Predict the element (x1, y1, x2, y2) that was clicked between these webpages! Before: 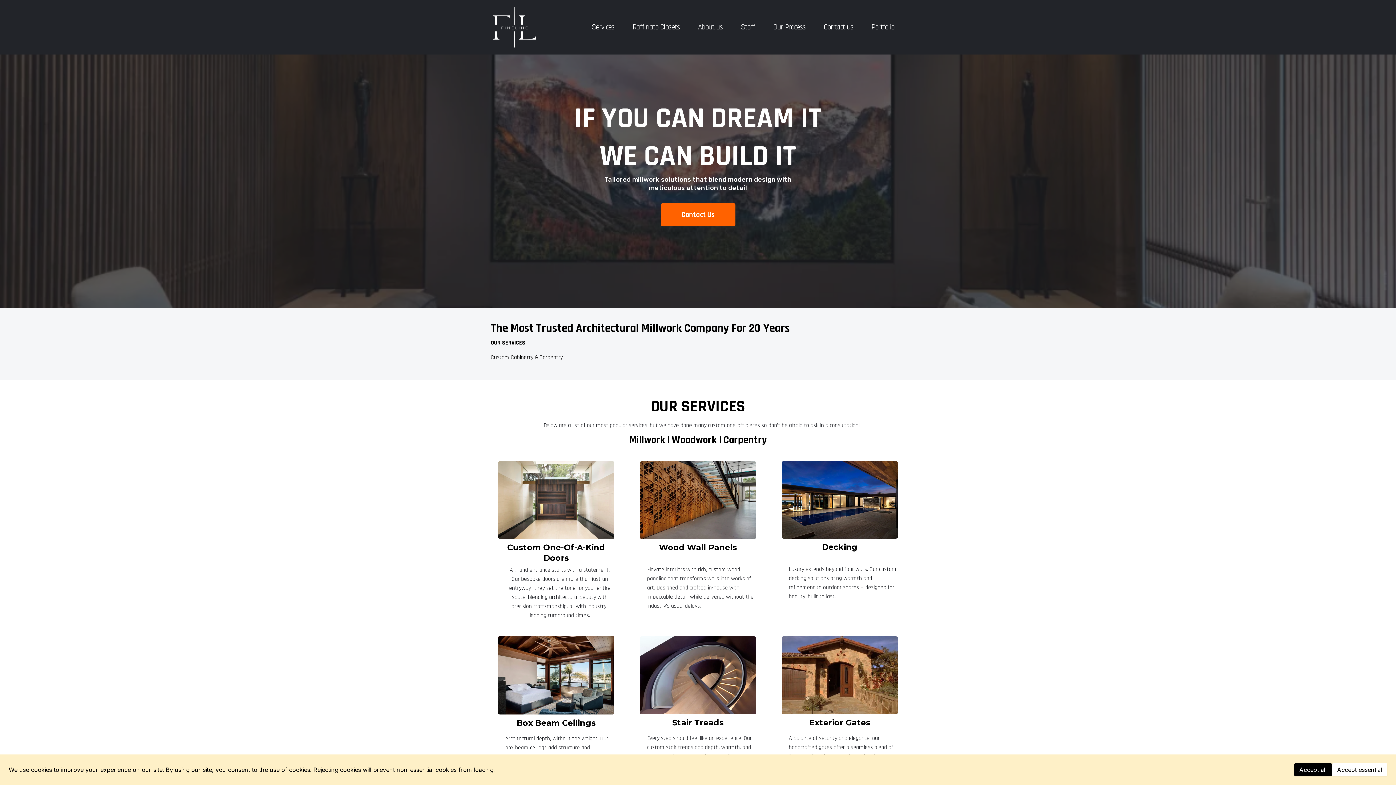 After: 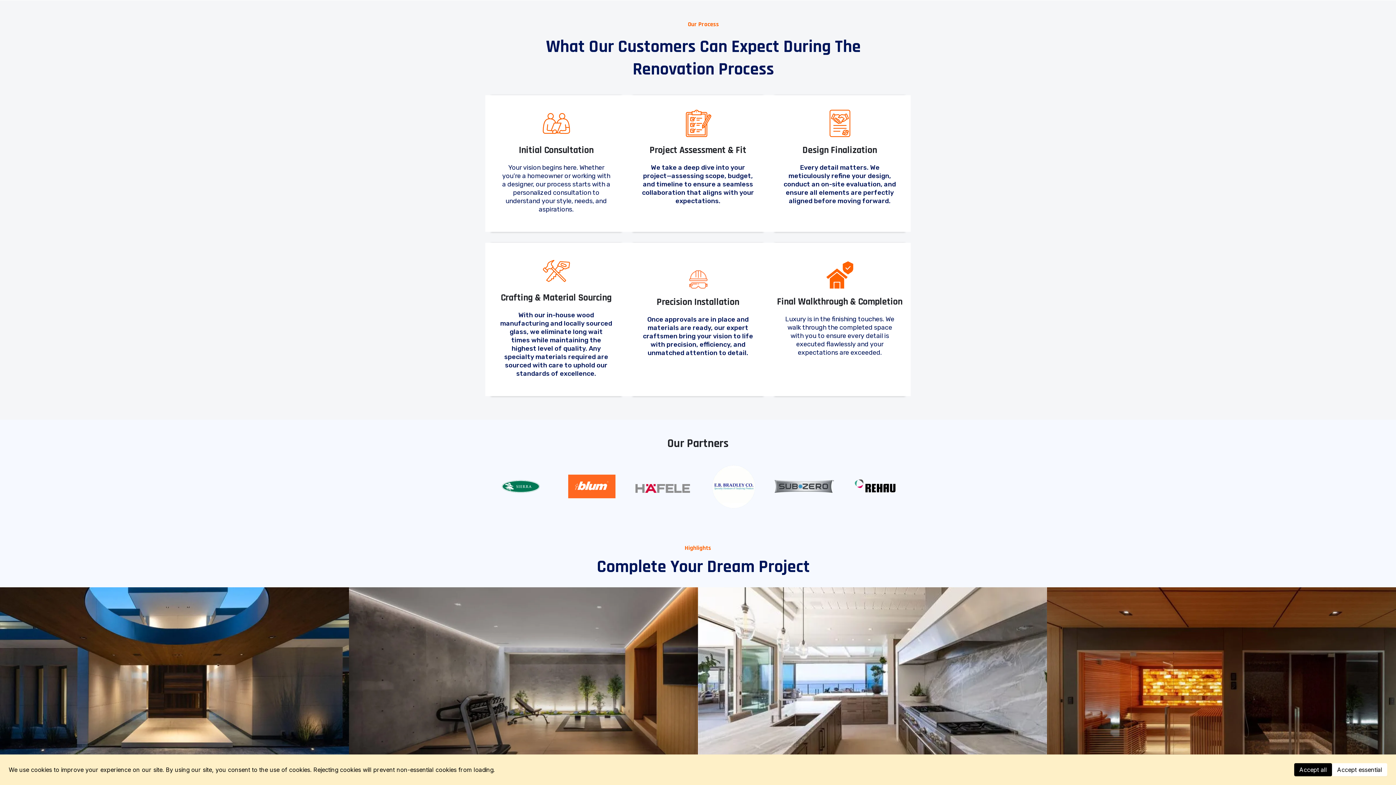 Action: bbox: (764, 21, 814, 32) label: Our Process